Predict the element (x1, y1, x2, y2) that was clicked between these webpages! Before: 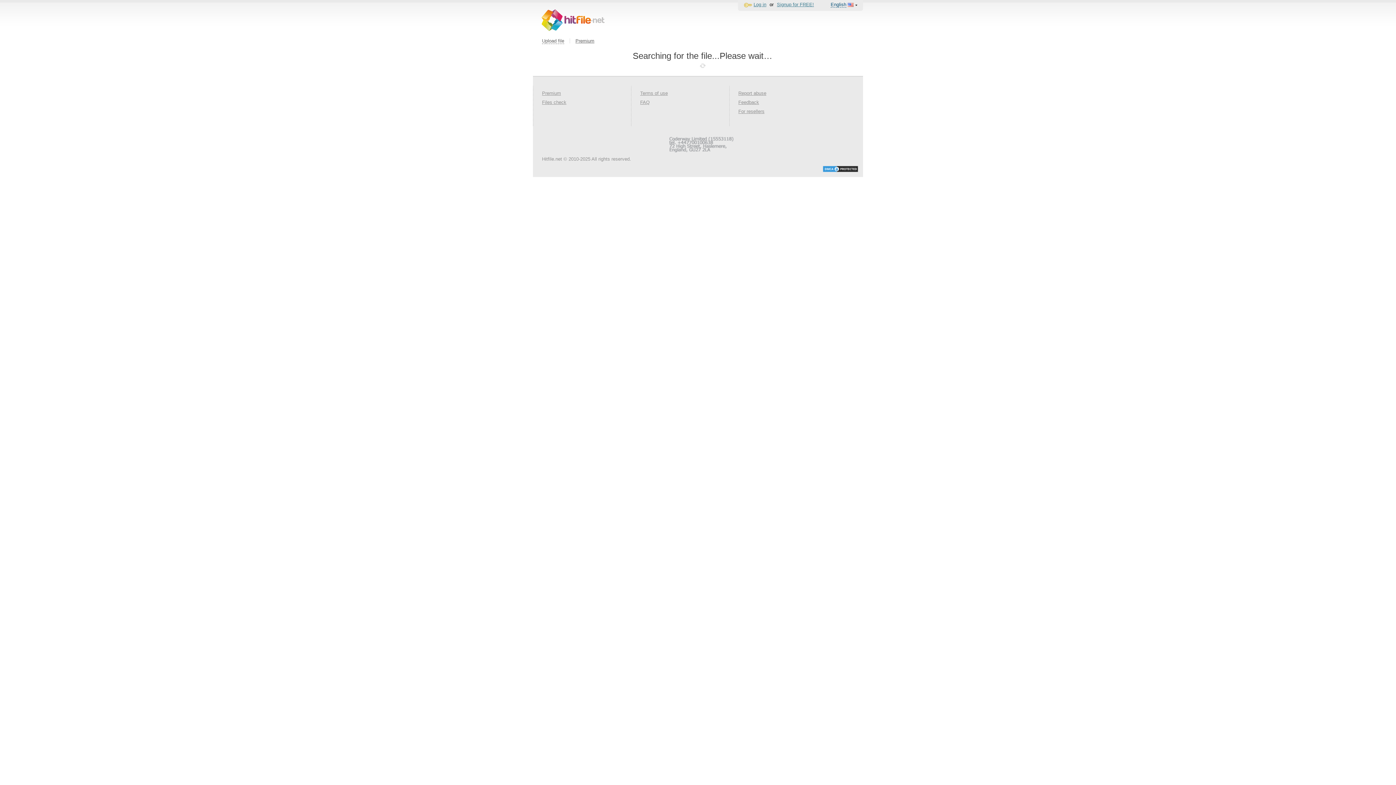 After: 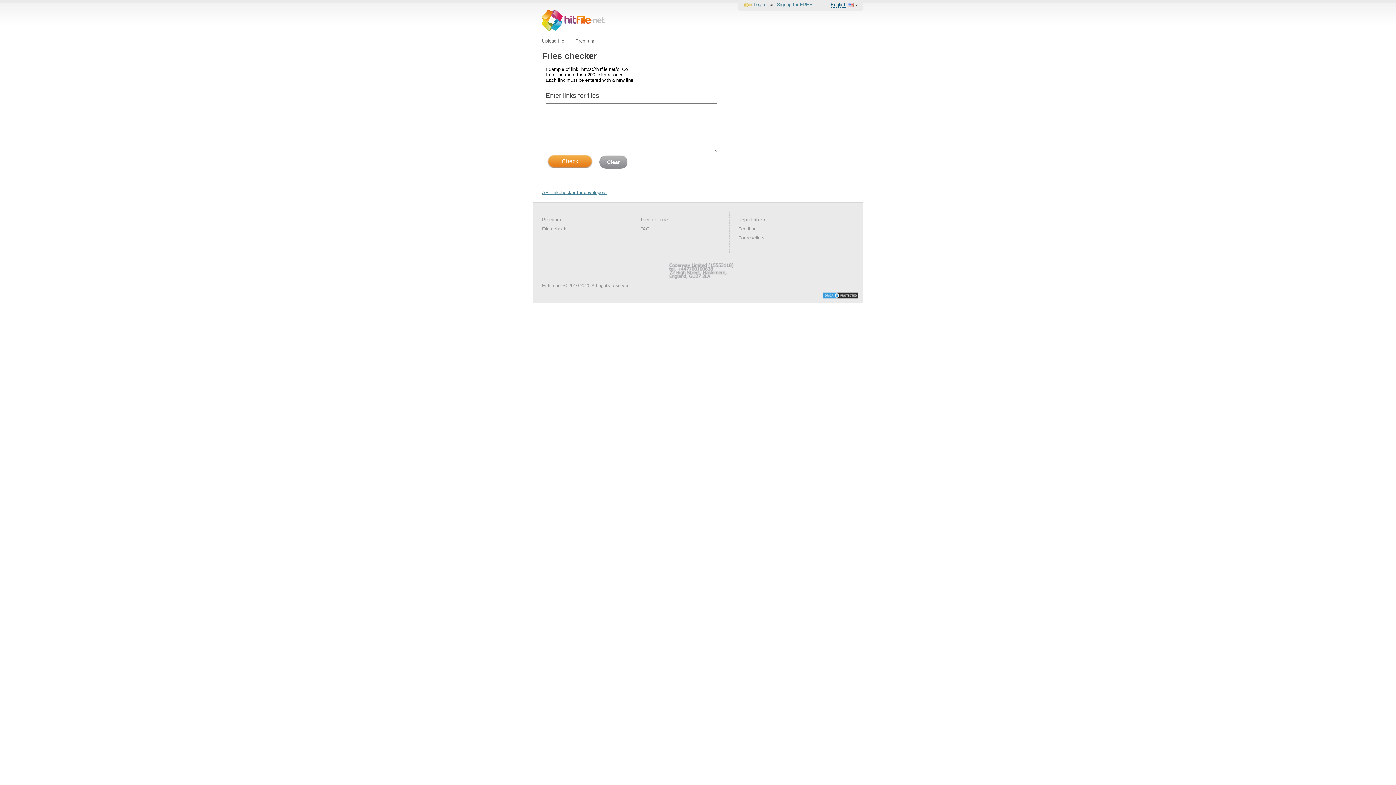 Action: bbox: (542, 99, 566, 105) label: Files check